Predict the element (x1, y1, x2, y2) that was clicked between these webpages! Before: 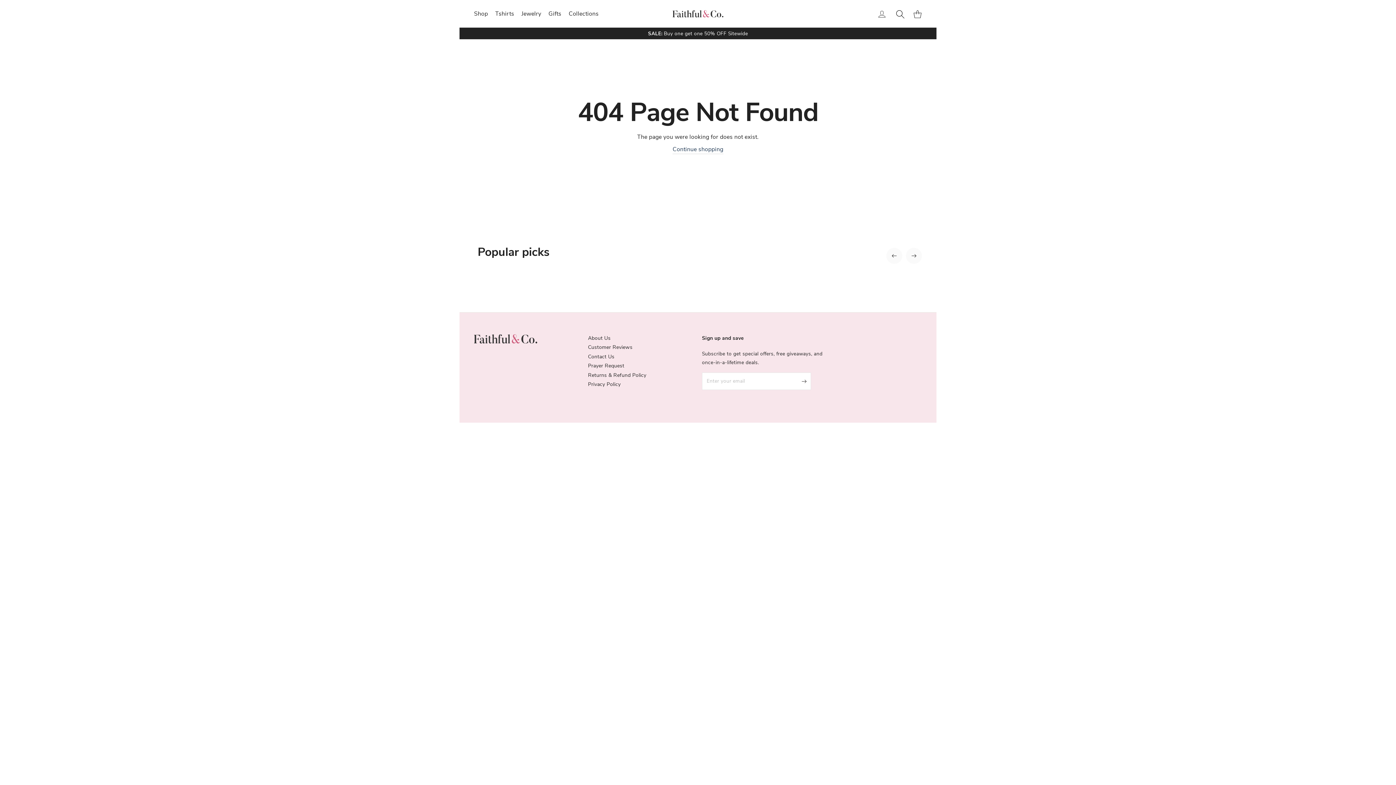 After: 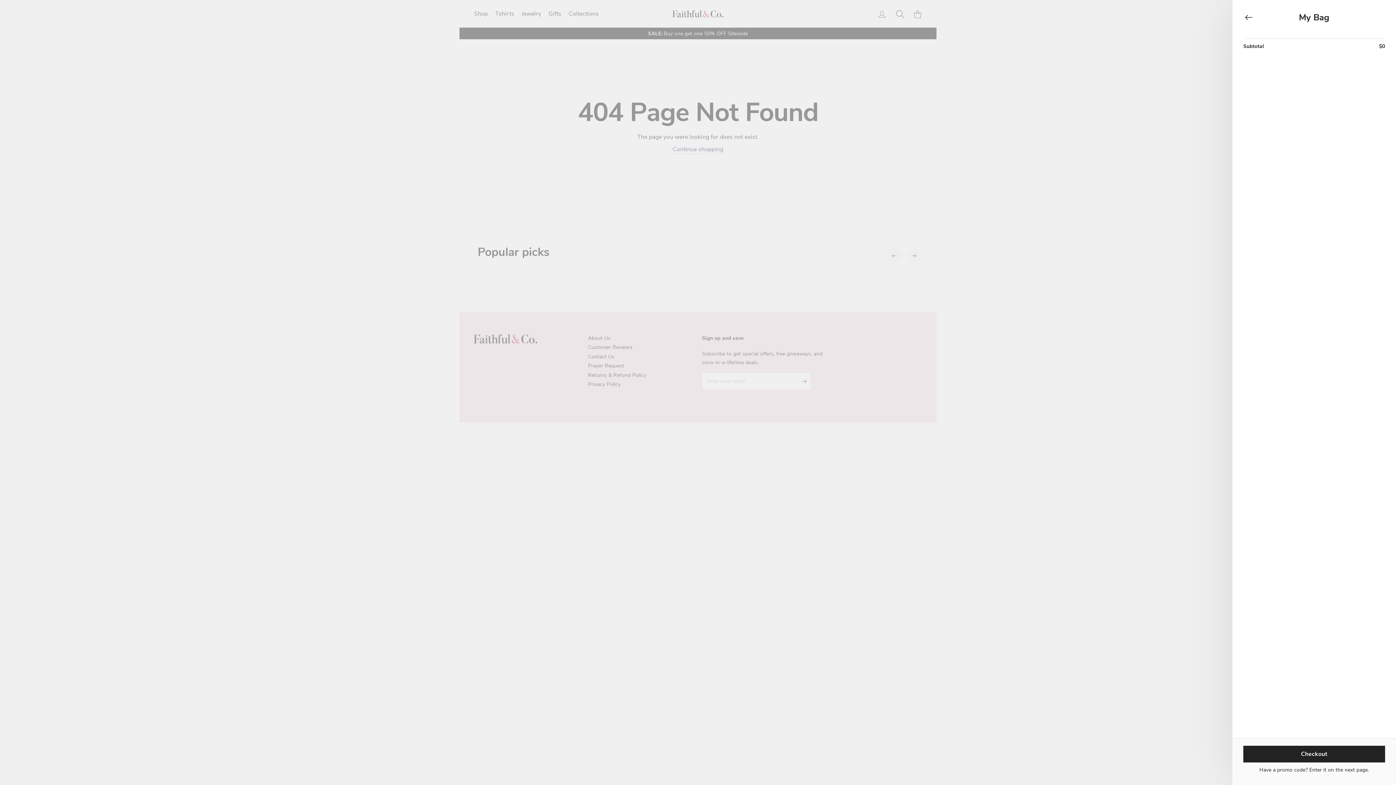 Action: label: Cart bbox: (909, 6, 926, 21)